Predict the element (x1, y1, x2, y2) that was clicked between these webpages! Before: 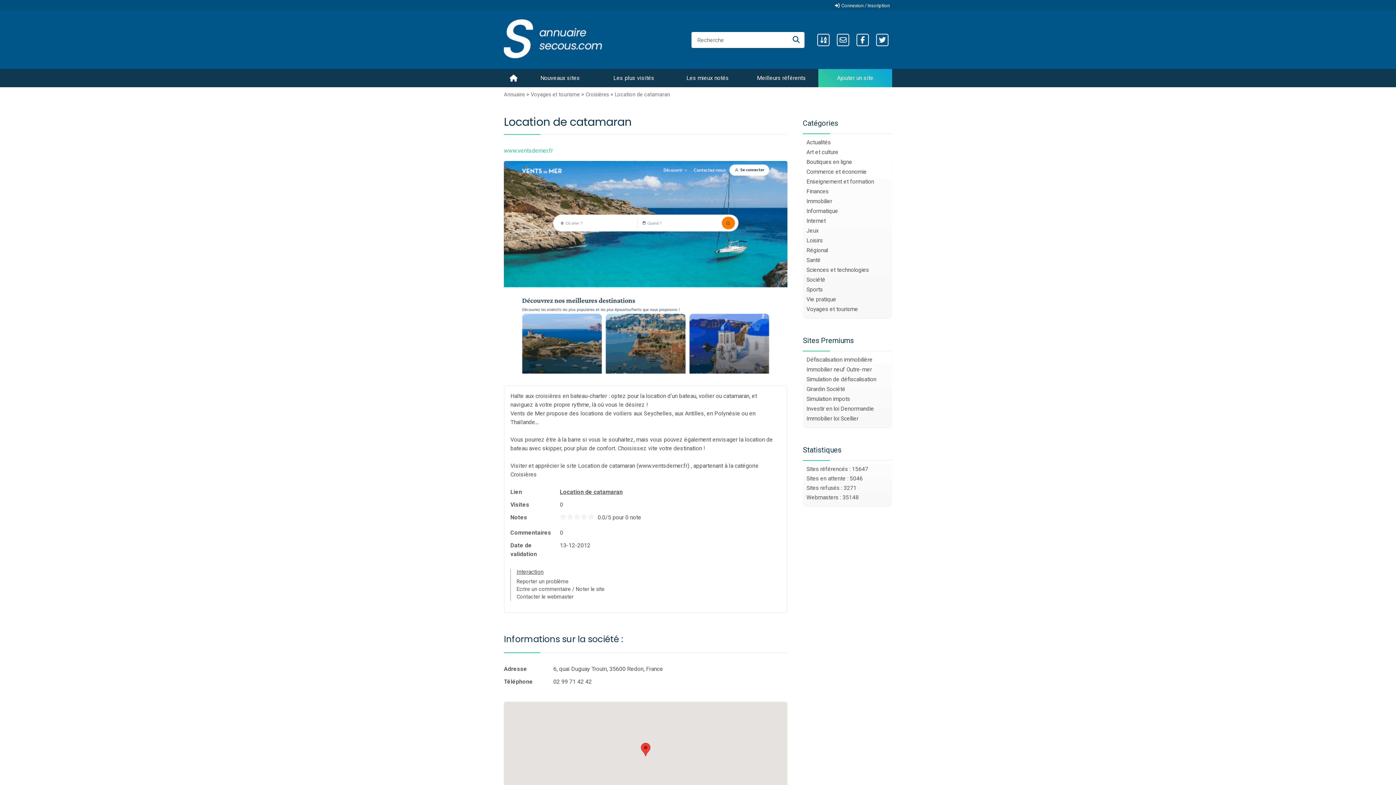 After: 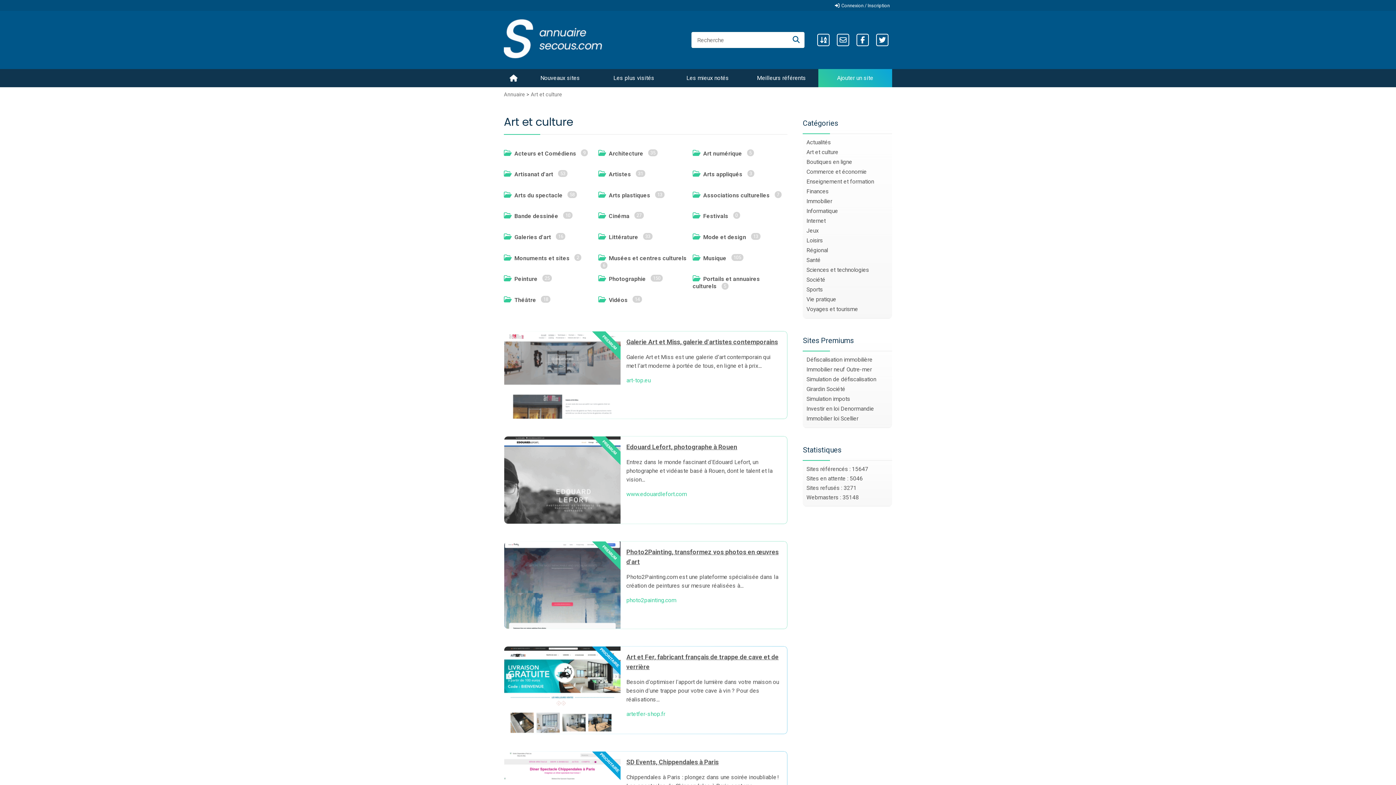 Action: label: Art et culture bbox: (803, 147, 892, 157)